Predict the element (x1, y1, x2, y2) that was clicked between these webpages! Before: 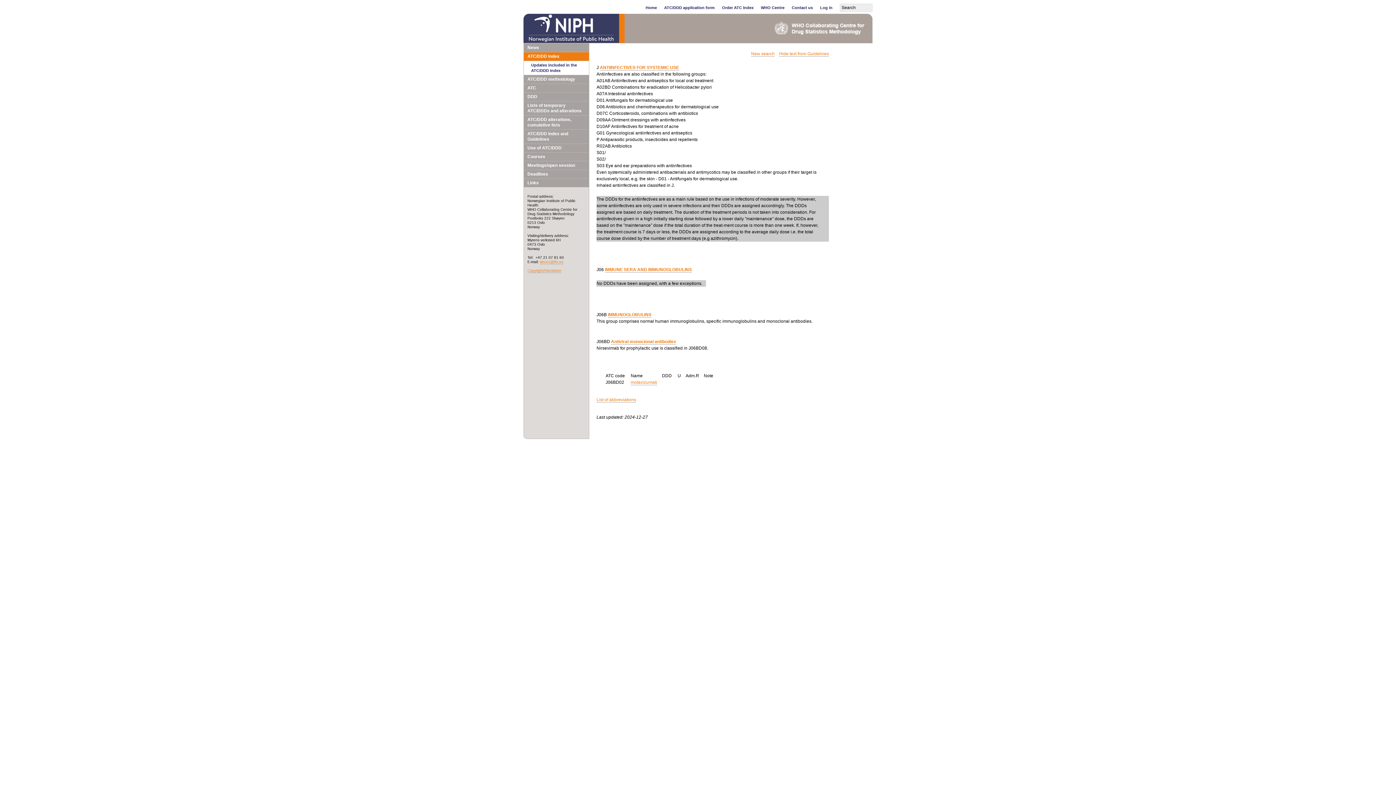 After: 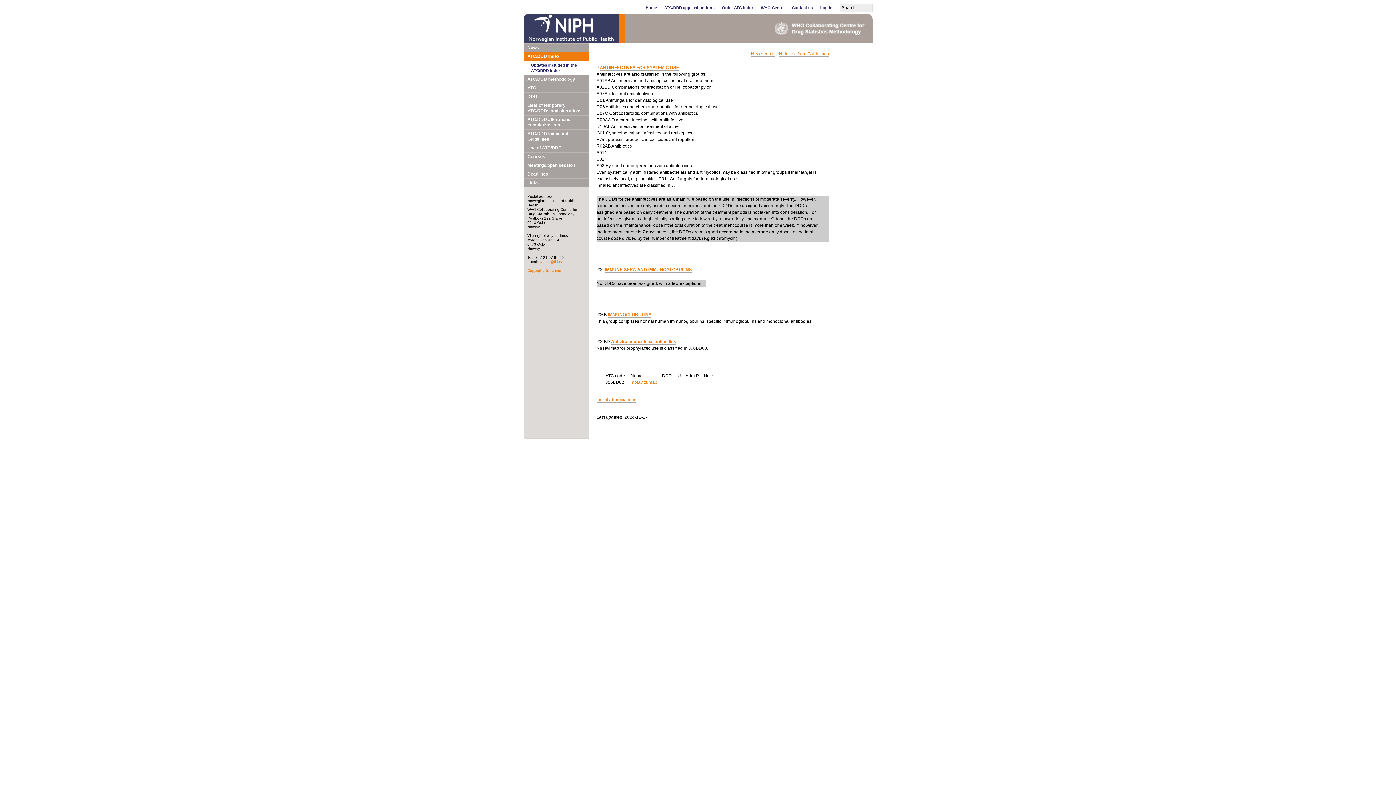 Action: bbox: (630, 380, 657, 385) label: motavizumab